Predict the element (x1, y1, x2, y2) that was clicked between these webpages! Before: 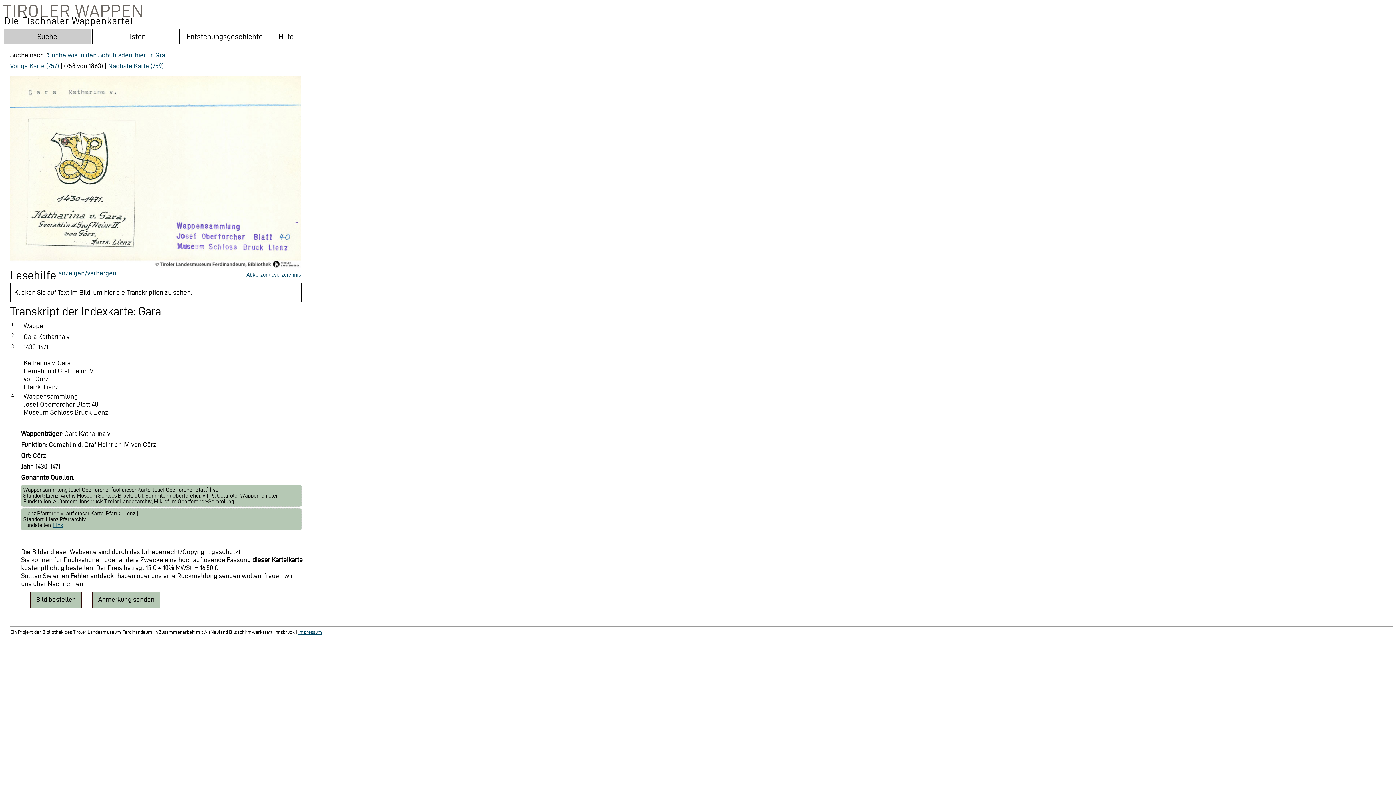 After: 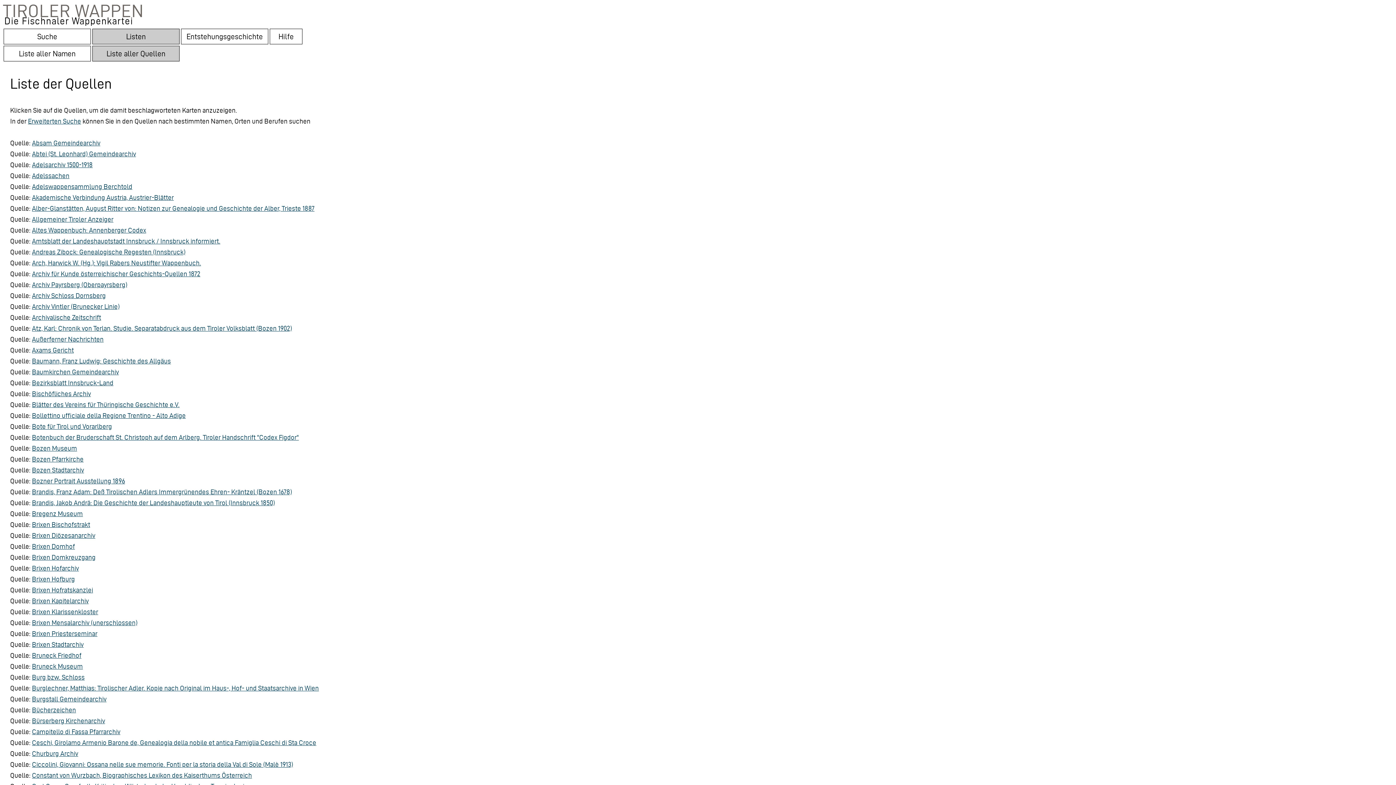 Action: bbox: (209, 636, 261, 644) label: Liste aller Quellen